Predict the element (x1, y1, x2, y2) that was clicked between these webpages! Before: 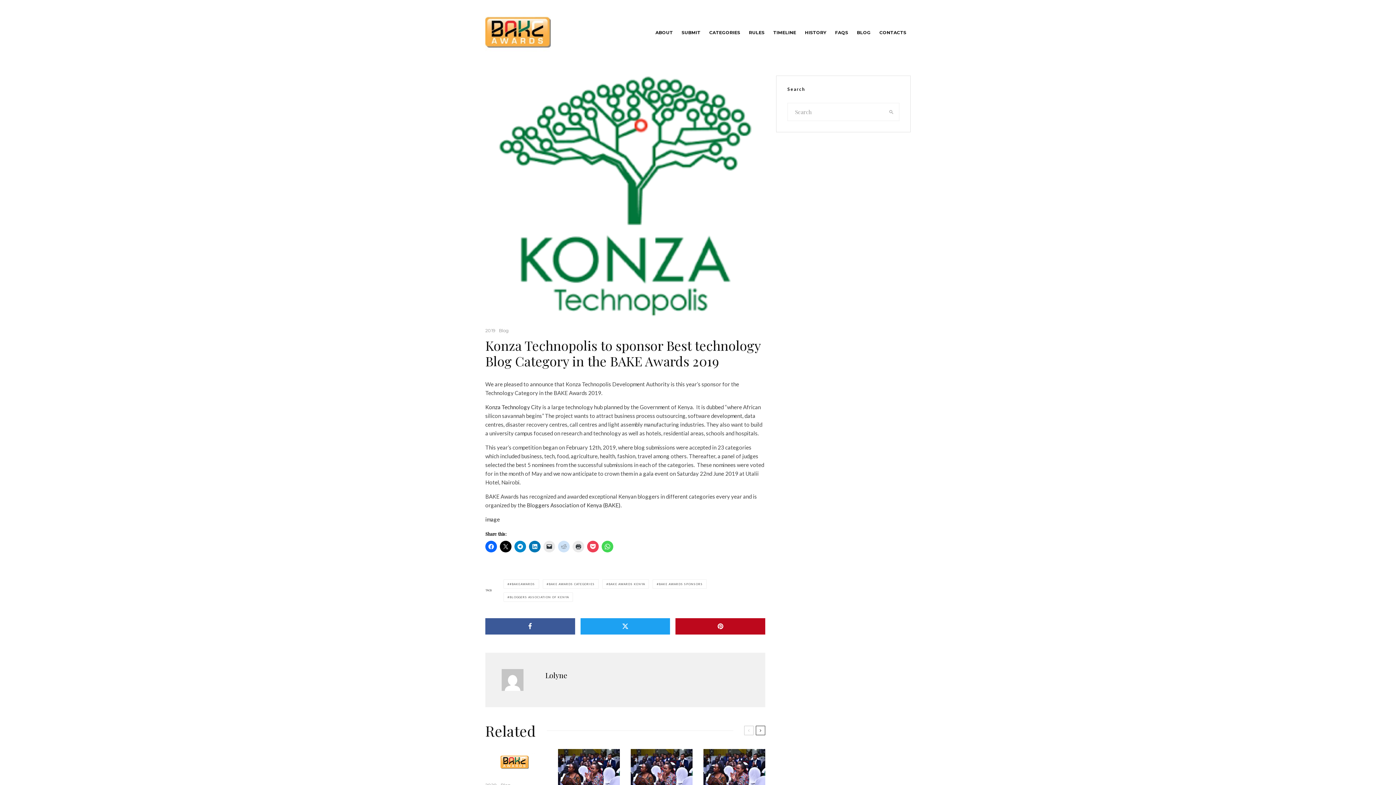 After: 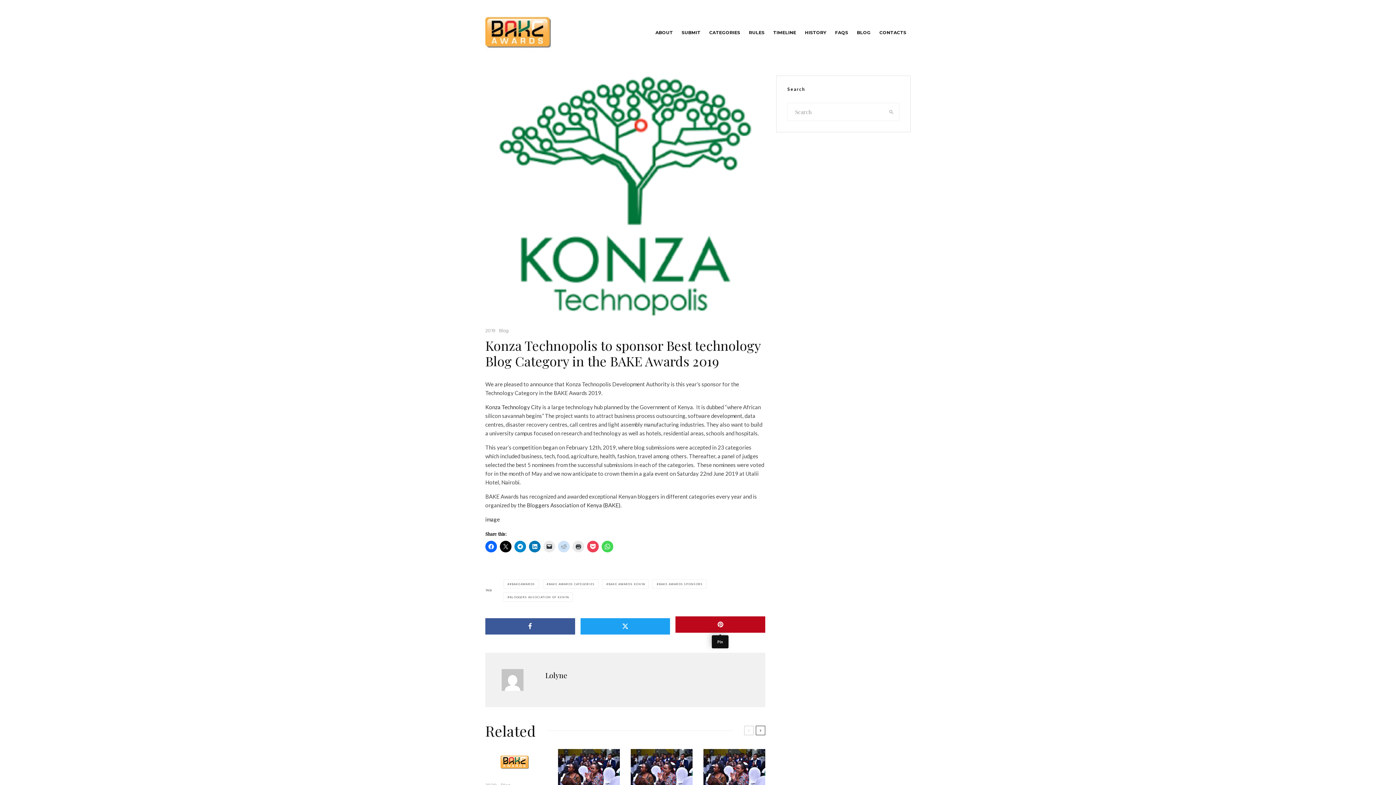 Action: bbox: (675, 618, 765, 634) label: Pin